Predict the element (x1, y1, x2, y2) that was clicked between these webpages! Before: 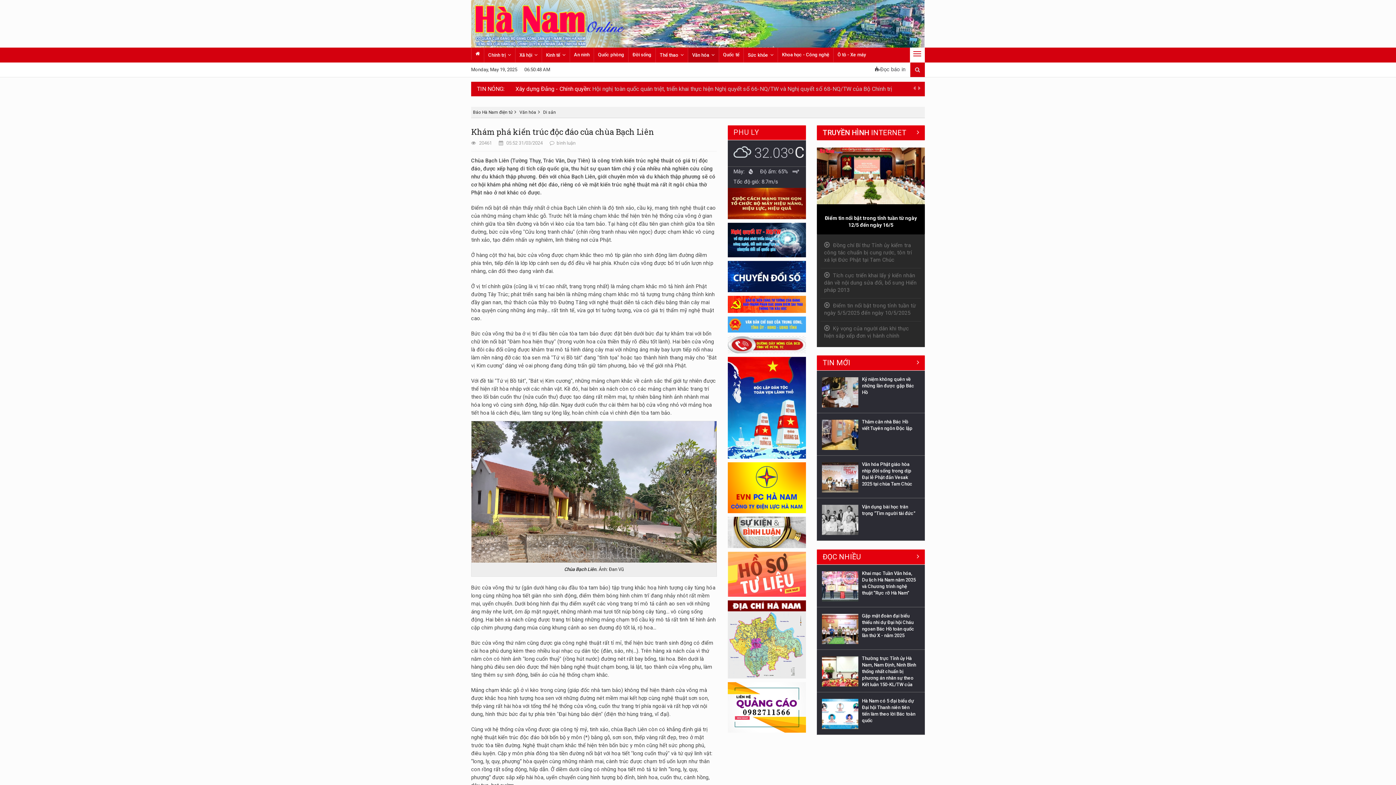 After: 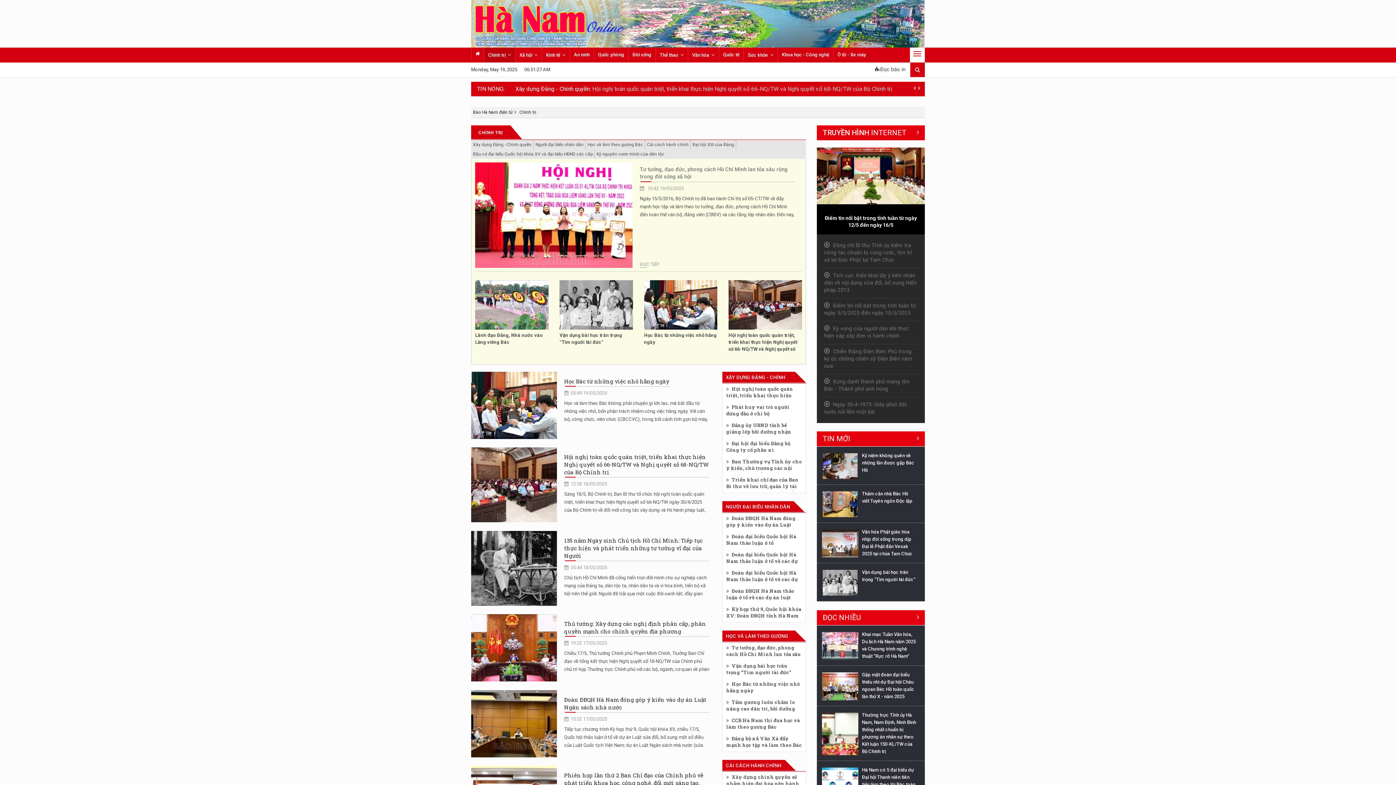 Action: label: Chính trị bbox: (484, 47, 515, 62)